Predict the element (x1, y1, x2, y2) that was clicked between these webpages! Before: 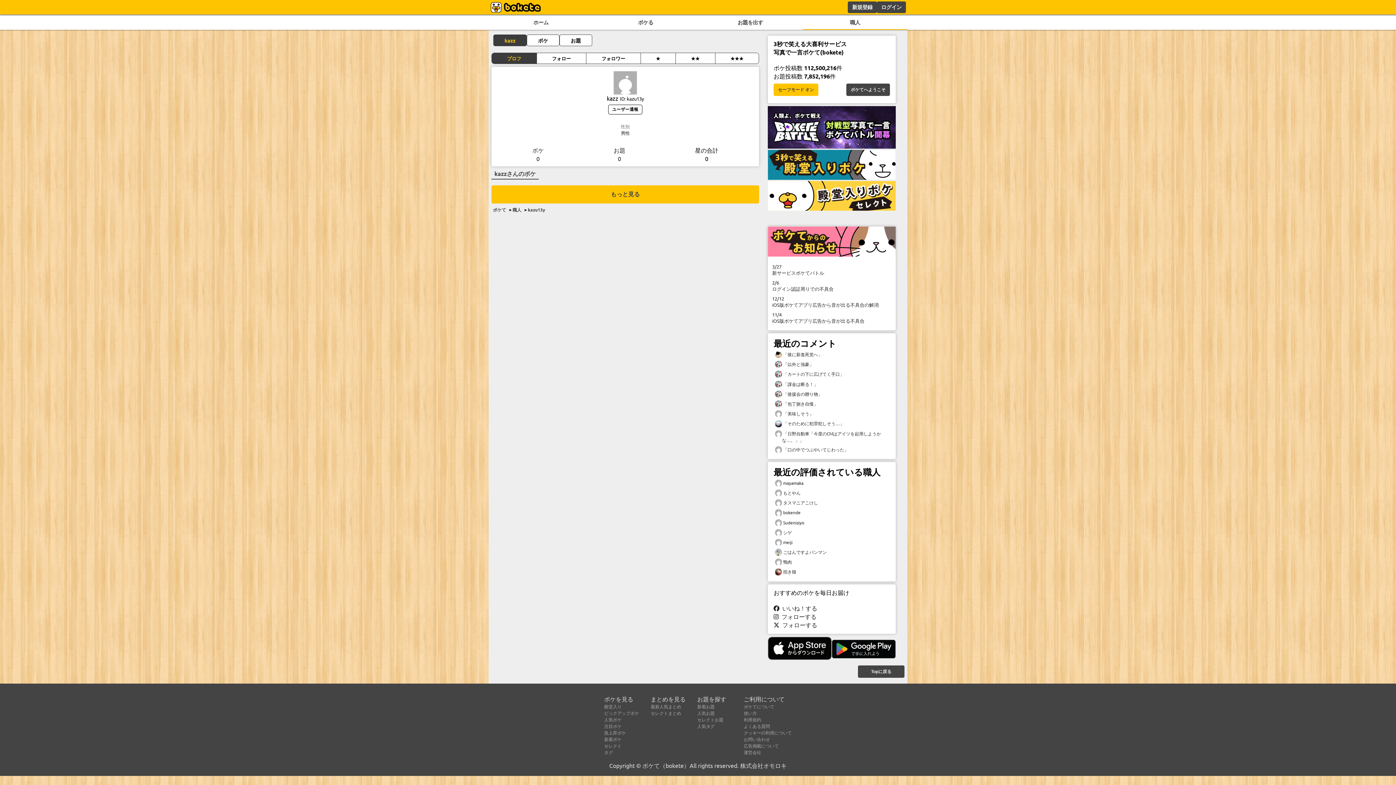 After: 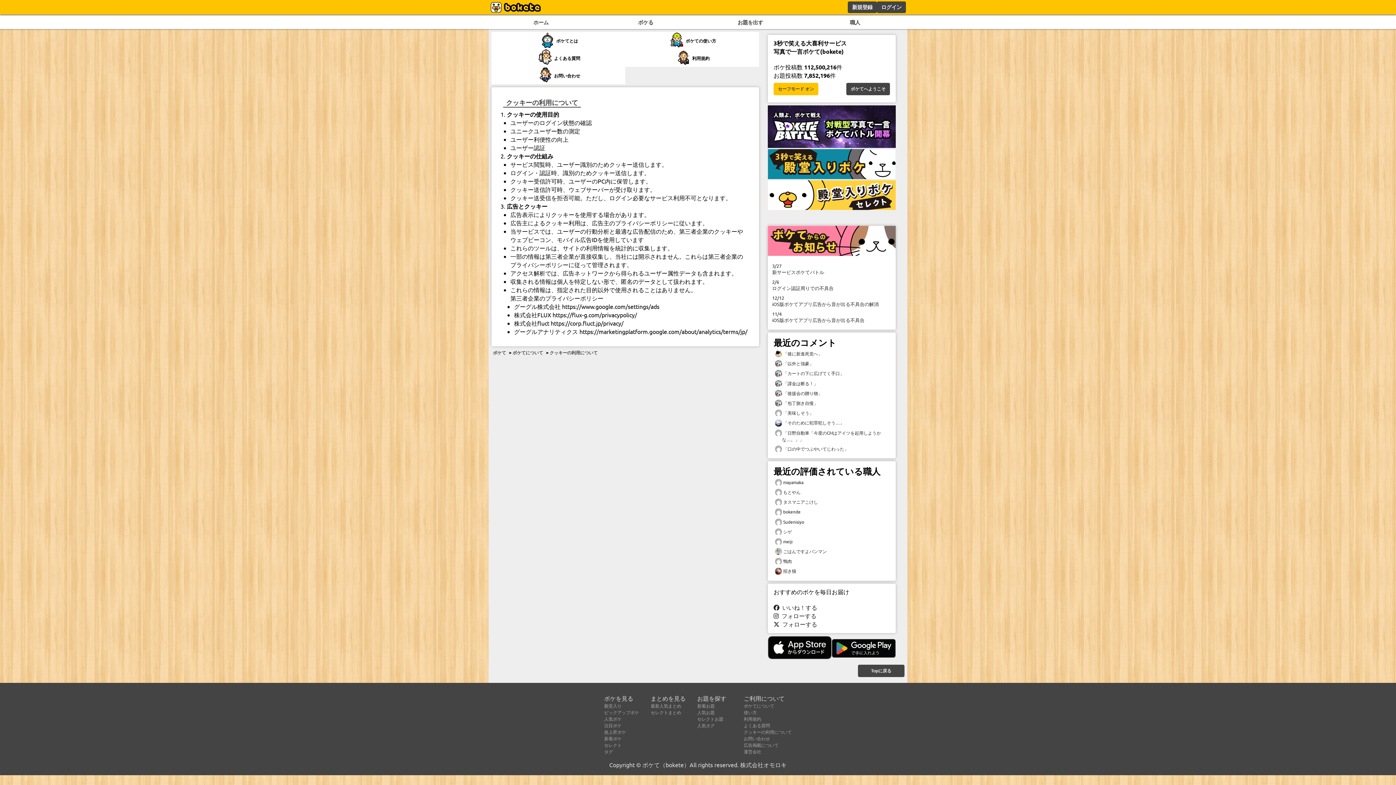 Action: bbox: (744, 730, 792, 735) label: クッキーの利用について